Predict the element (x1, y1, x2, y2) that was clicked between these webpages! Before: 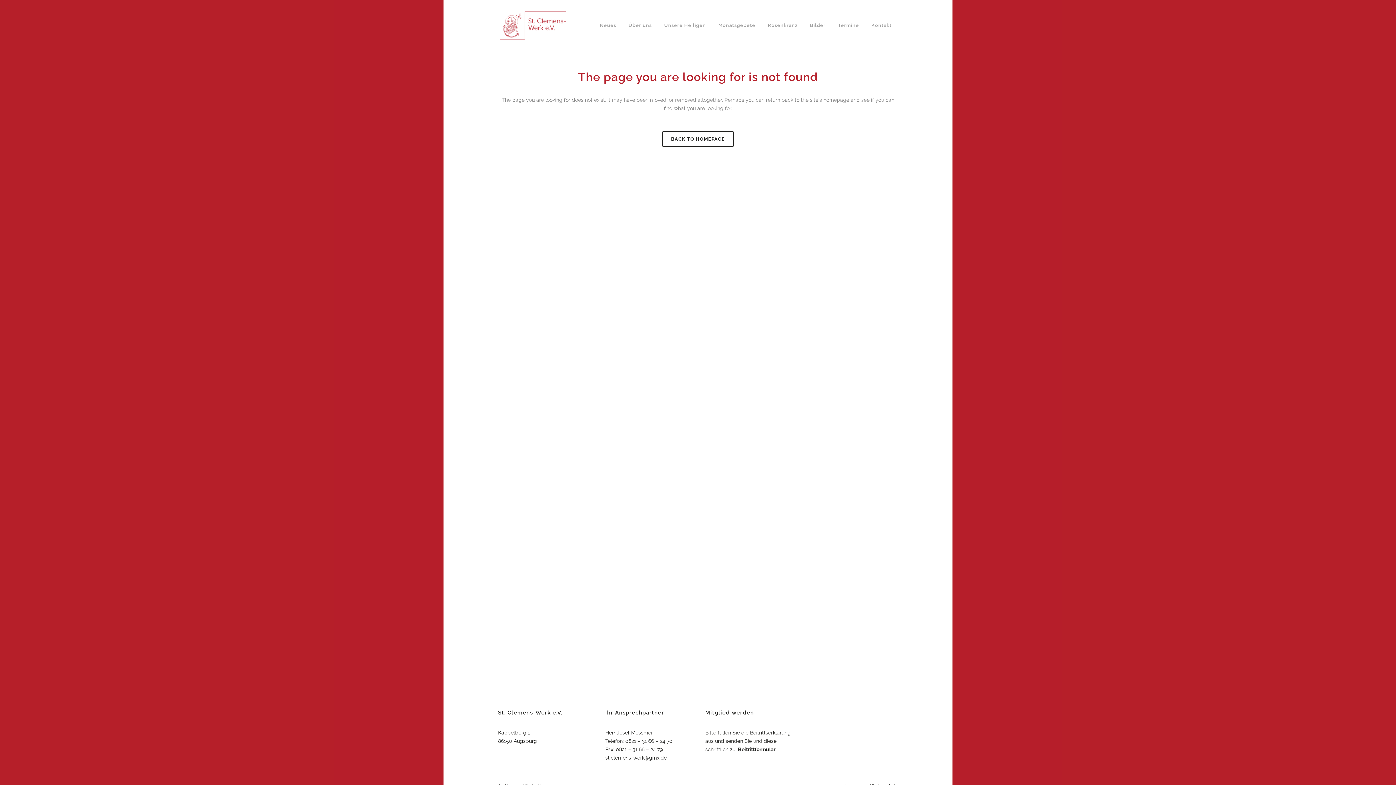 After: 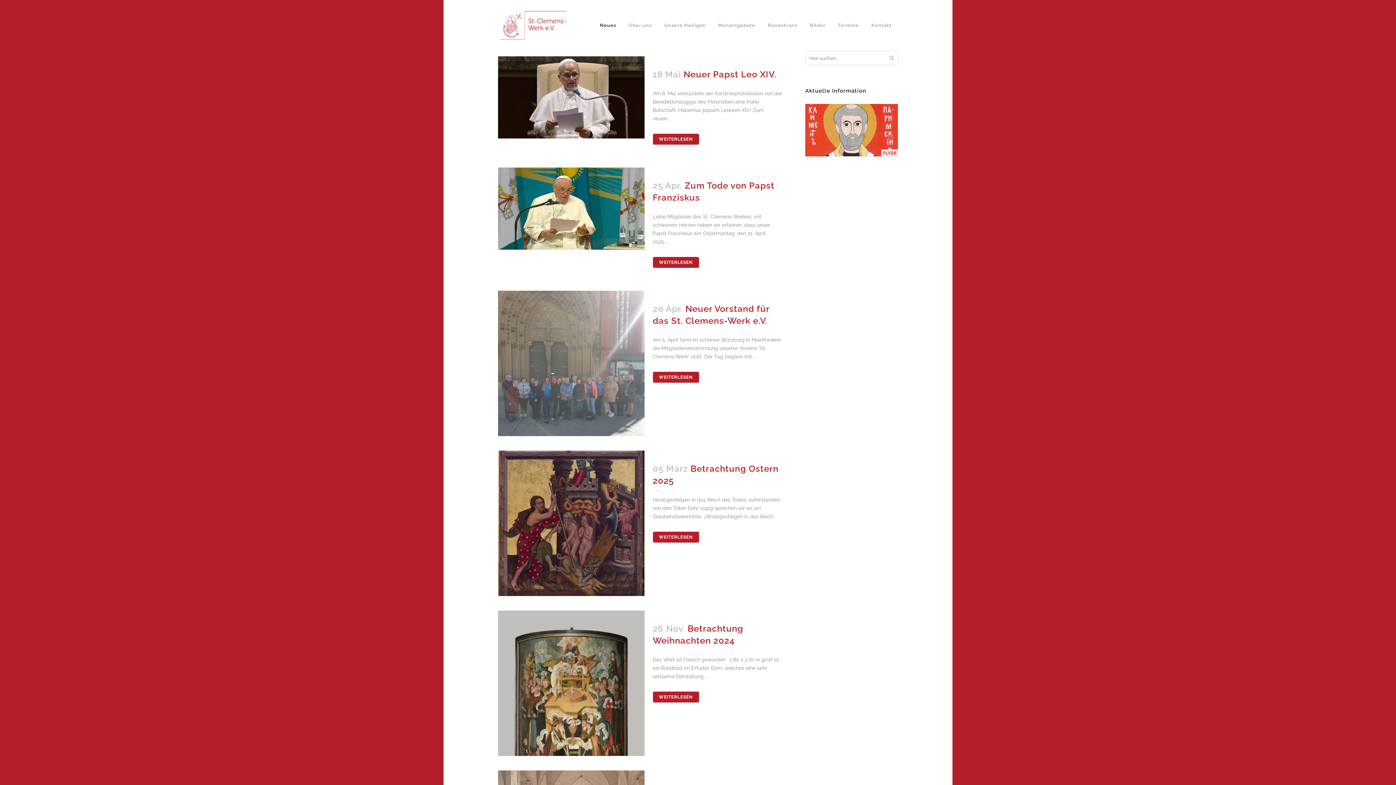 Action: label: Neues bbox: (593, 7, 622, 43)